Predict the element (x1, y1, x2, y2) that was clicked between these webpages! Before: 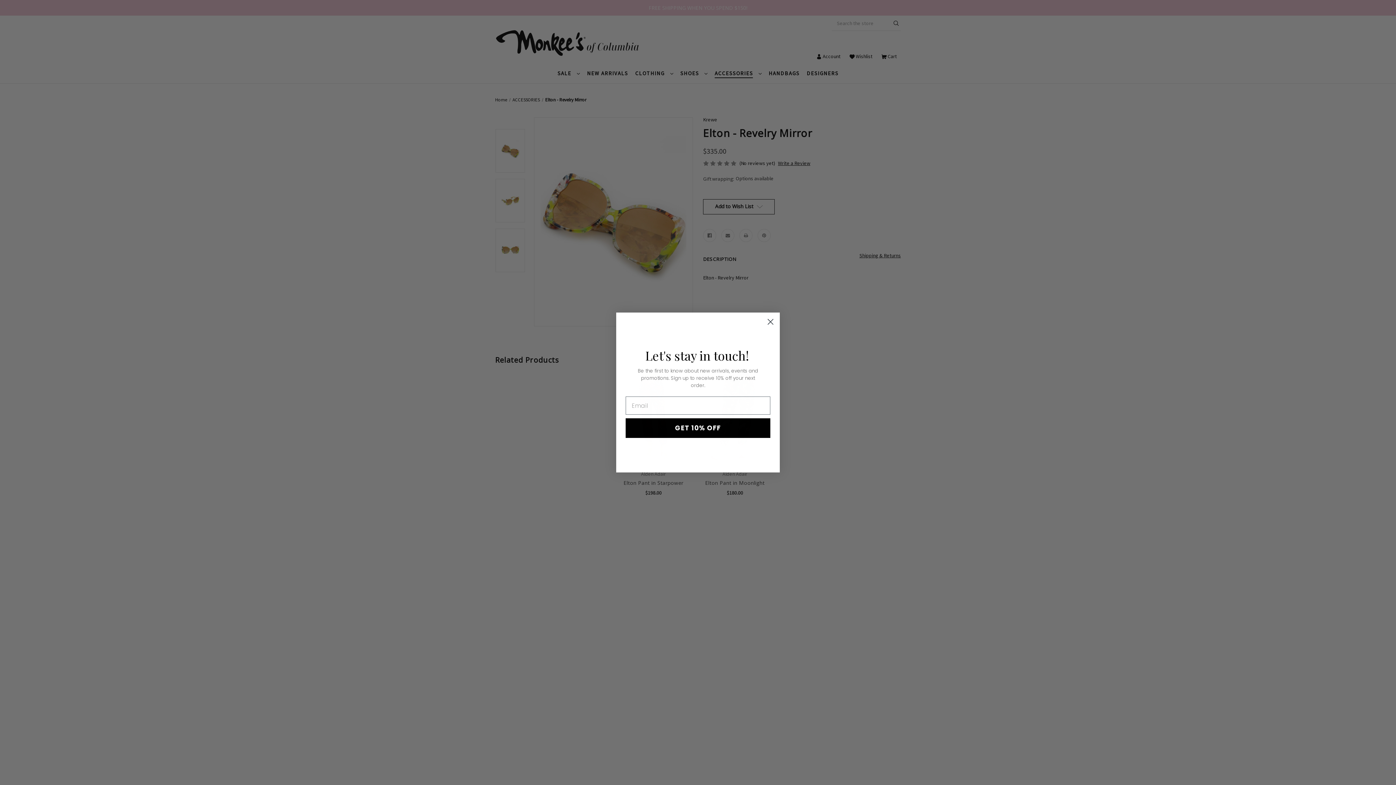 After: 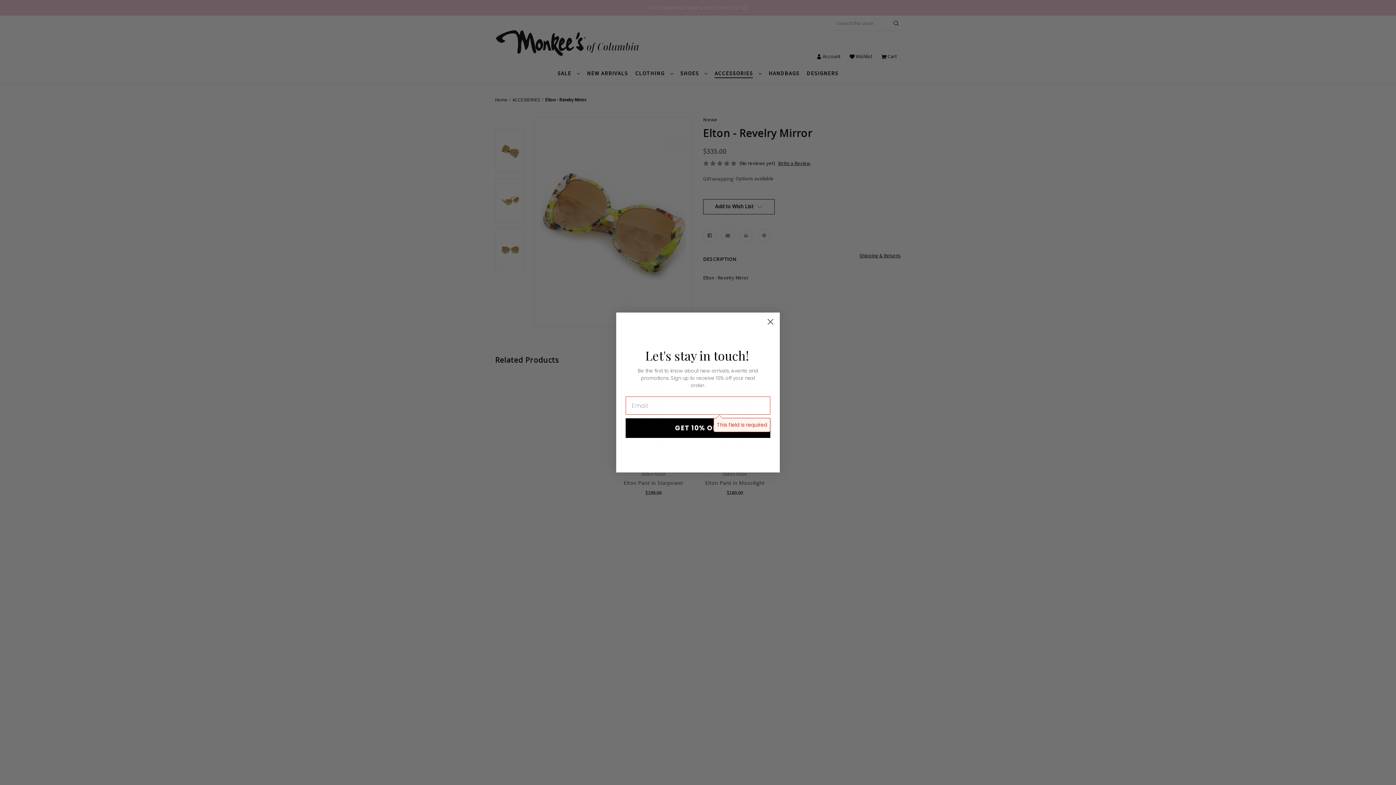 Action: label: GET 10% OFF bbox: (625, 418, 770, 438)